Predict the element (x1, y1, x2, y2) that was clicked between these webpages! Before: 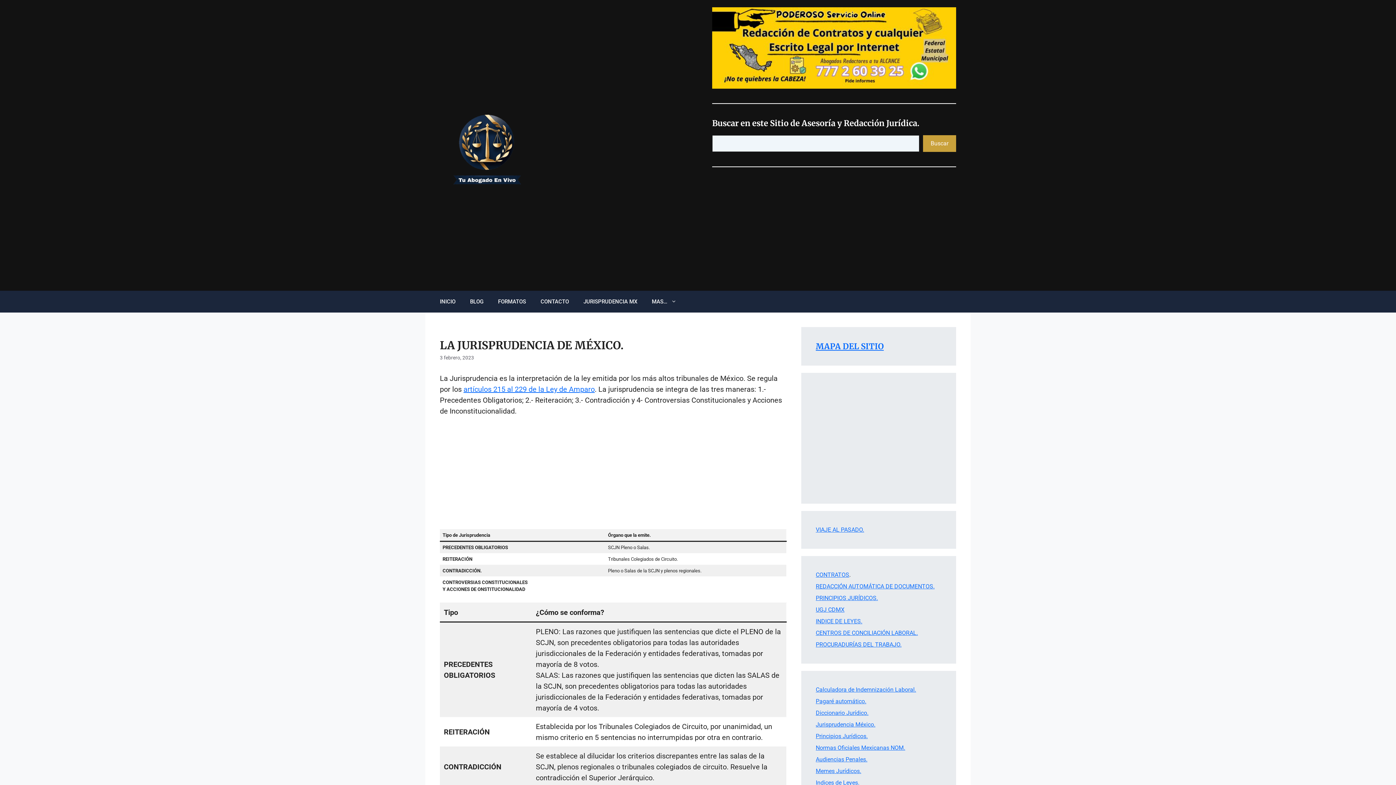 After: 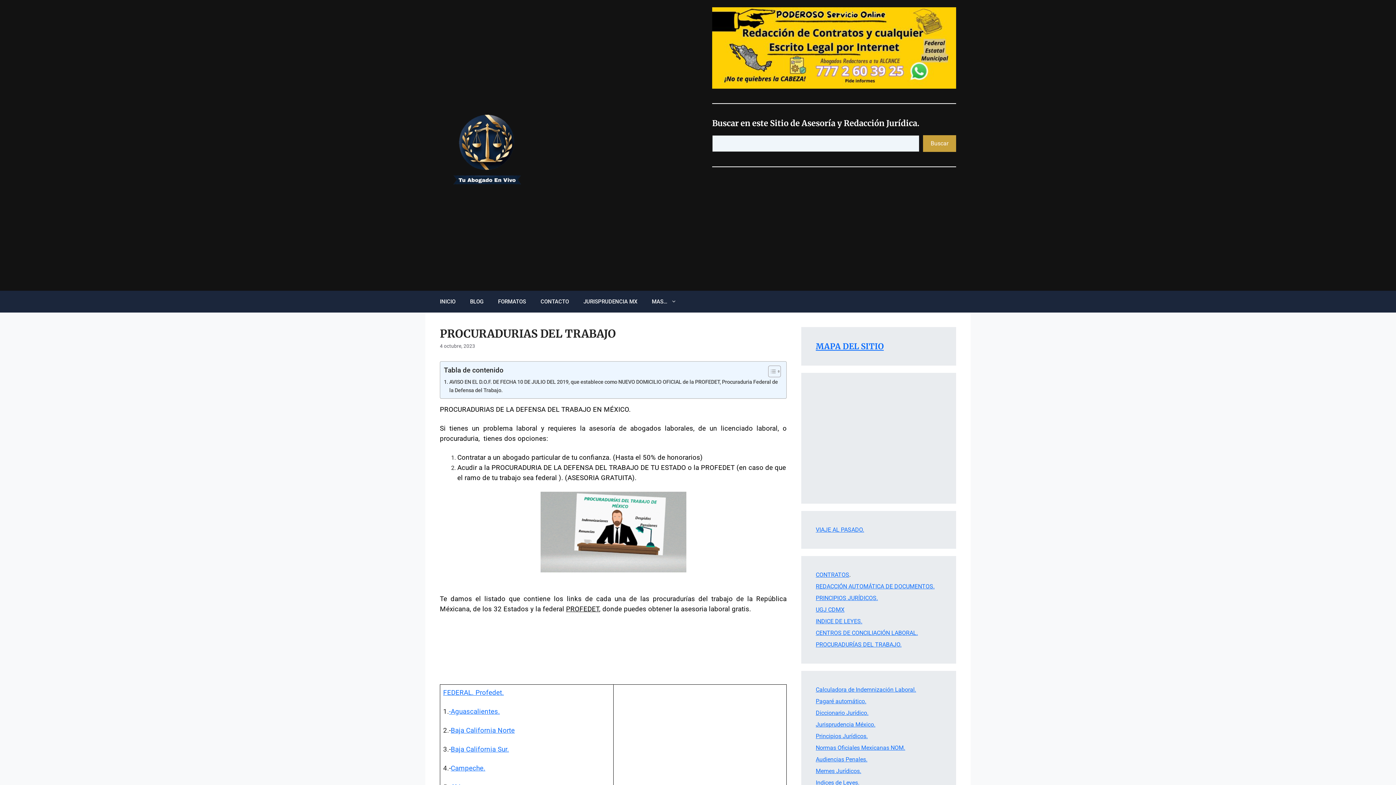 Action: bbox: (816, 641, 901, 648) label: PROCURADURÍAS DEL TRABAJO.